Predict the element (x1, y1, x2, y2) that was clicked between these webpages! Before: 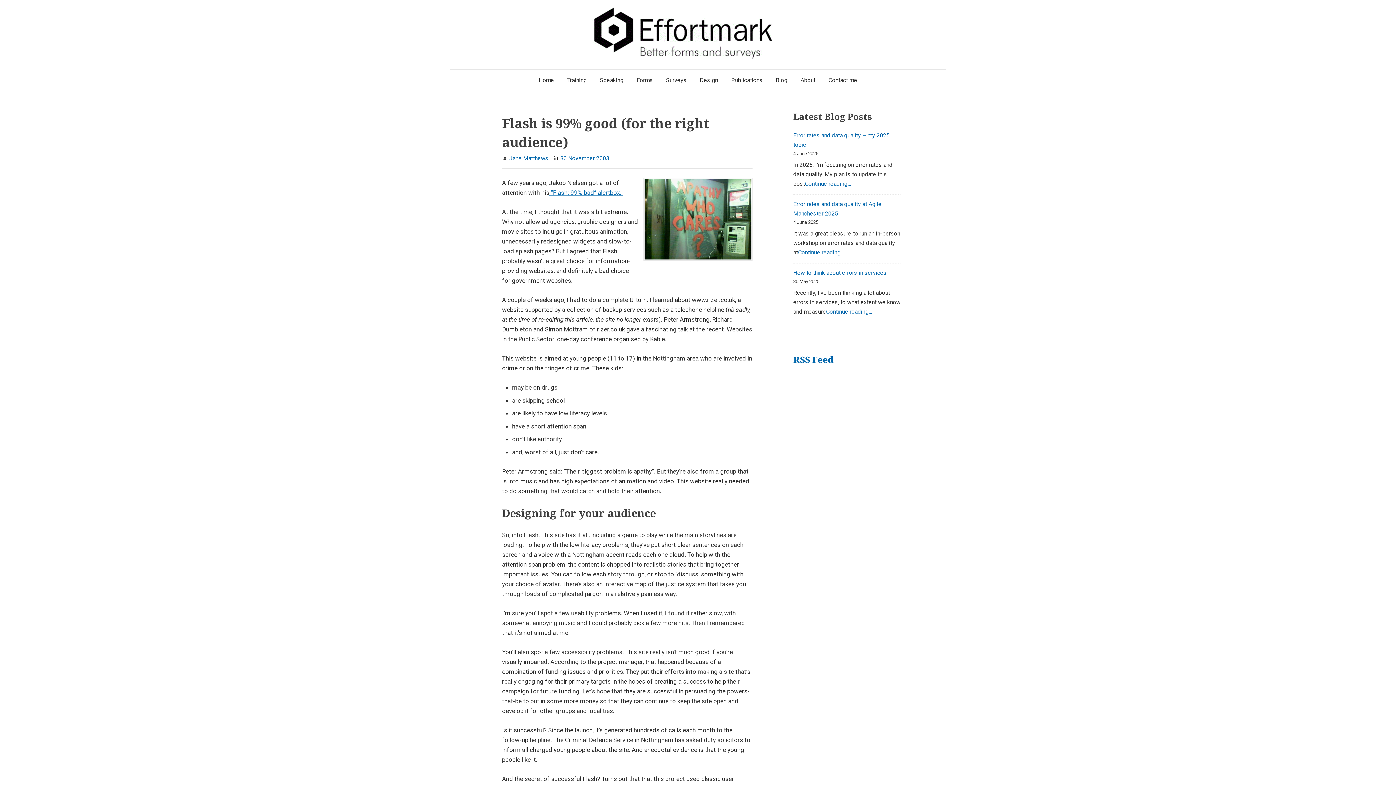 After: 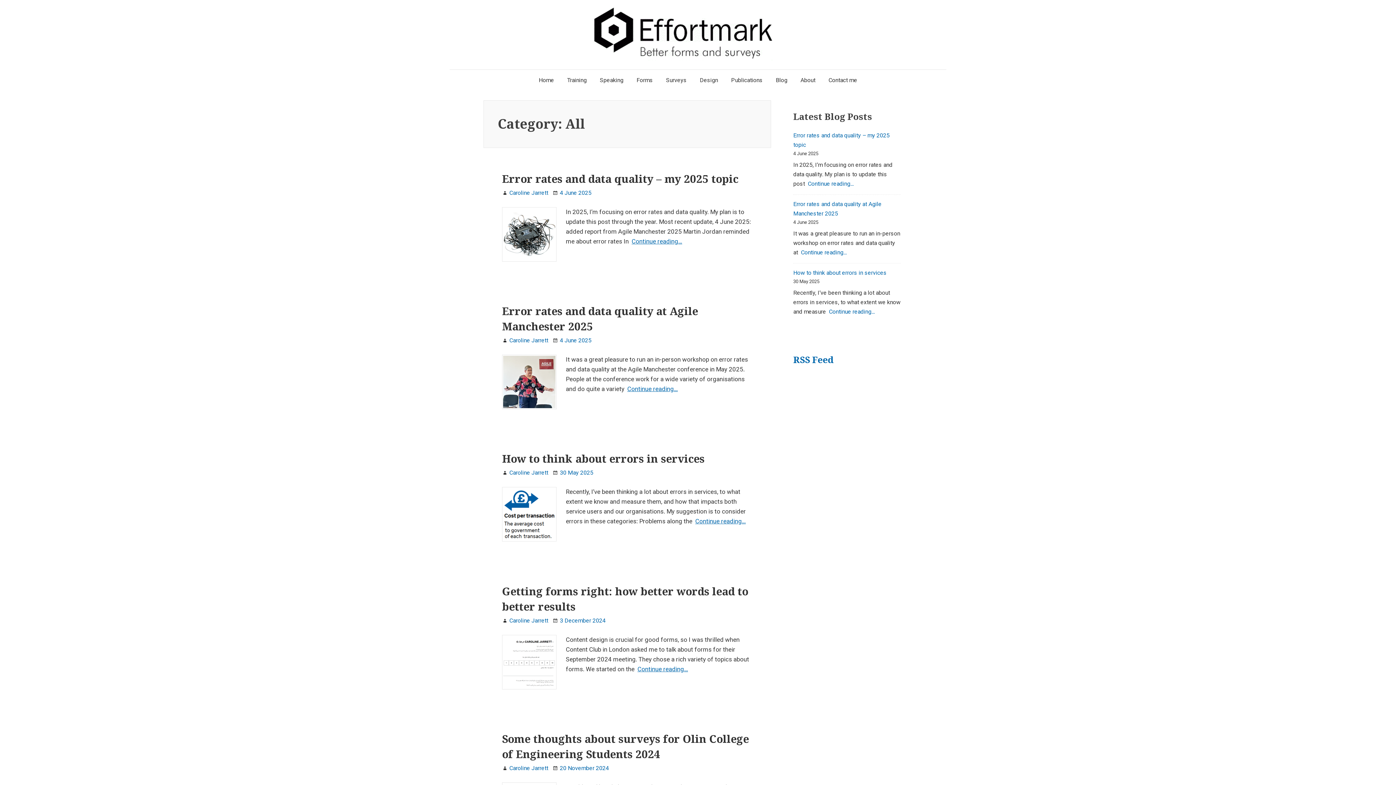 Action: label: Blog bbox: (770, 69, 793, 90)